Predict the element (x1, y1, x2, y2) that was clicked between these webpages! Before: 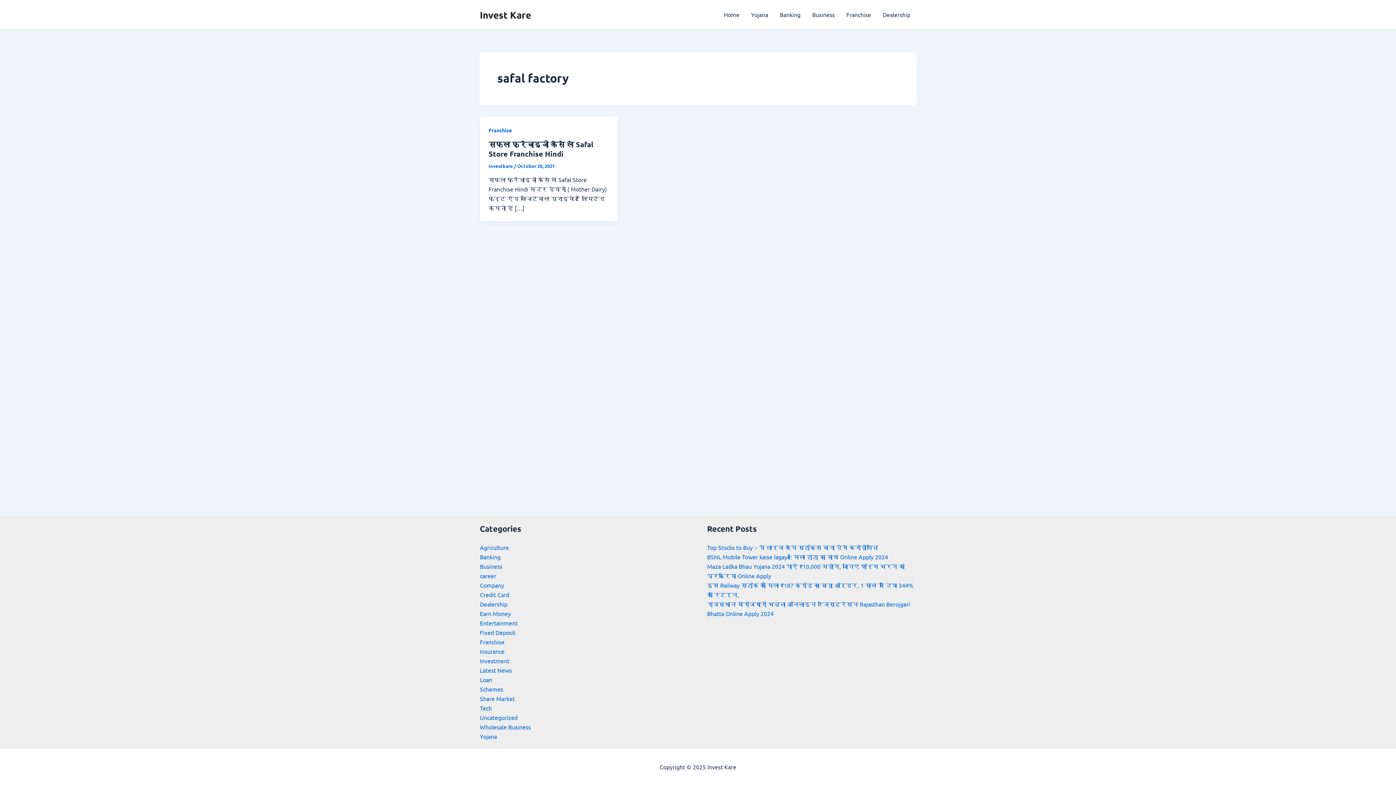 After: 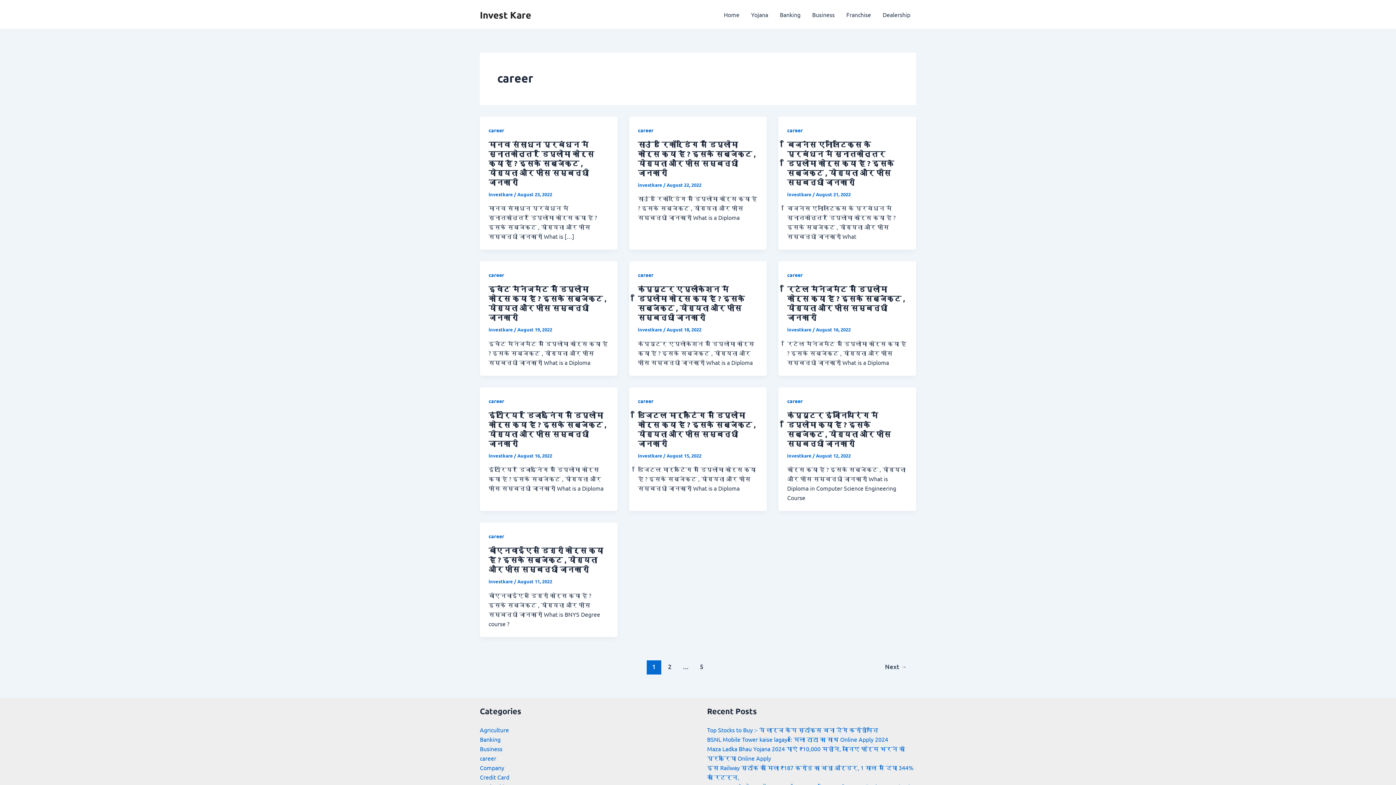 Action: label: career bbox: (480, 572, 496, 579)